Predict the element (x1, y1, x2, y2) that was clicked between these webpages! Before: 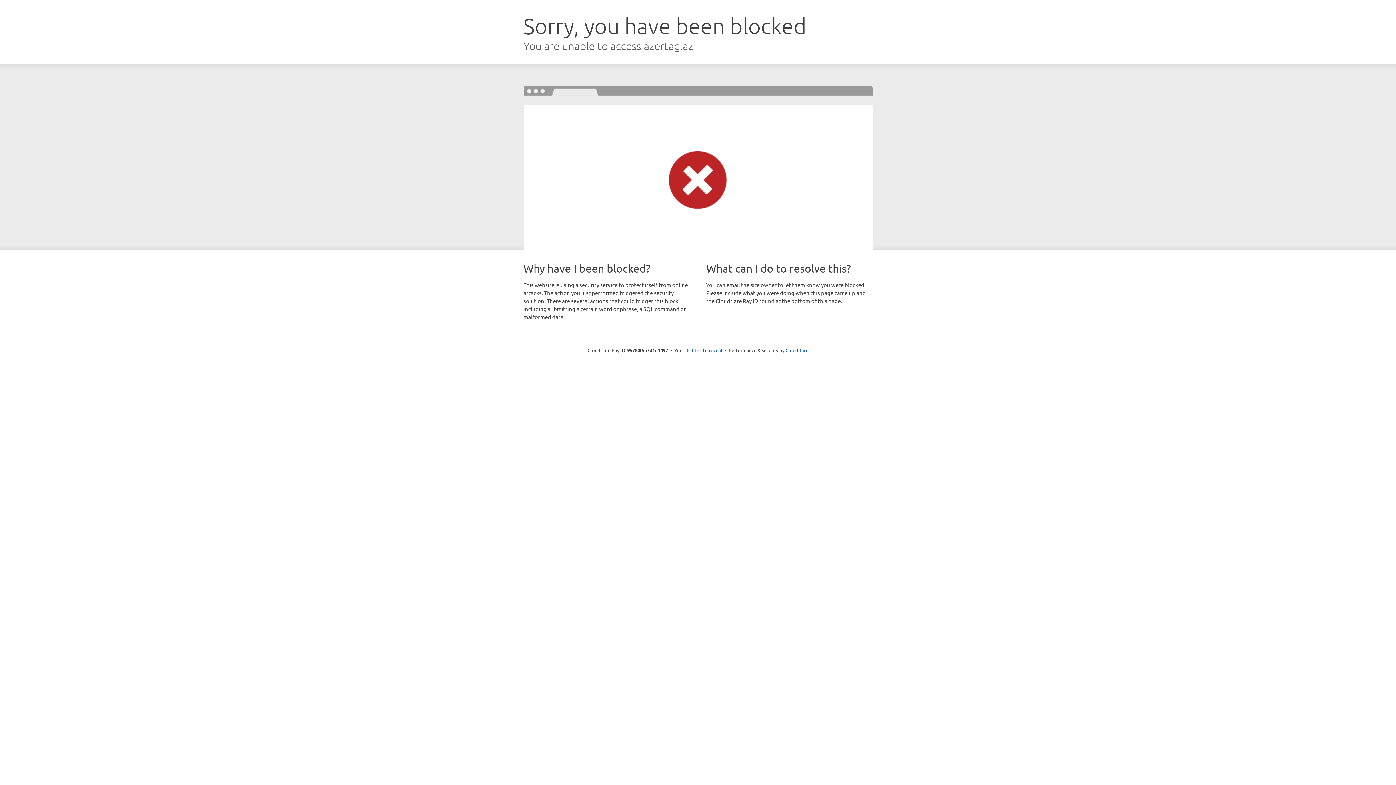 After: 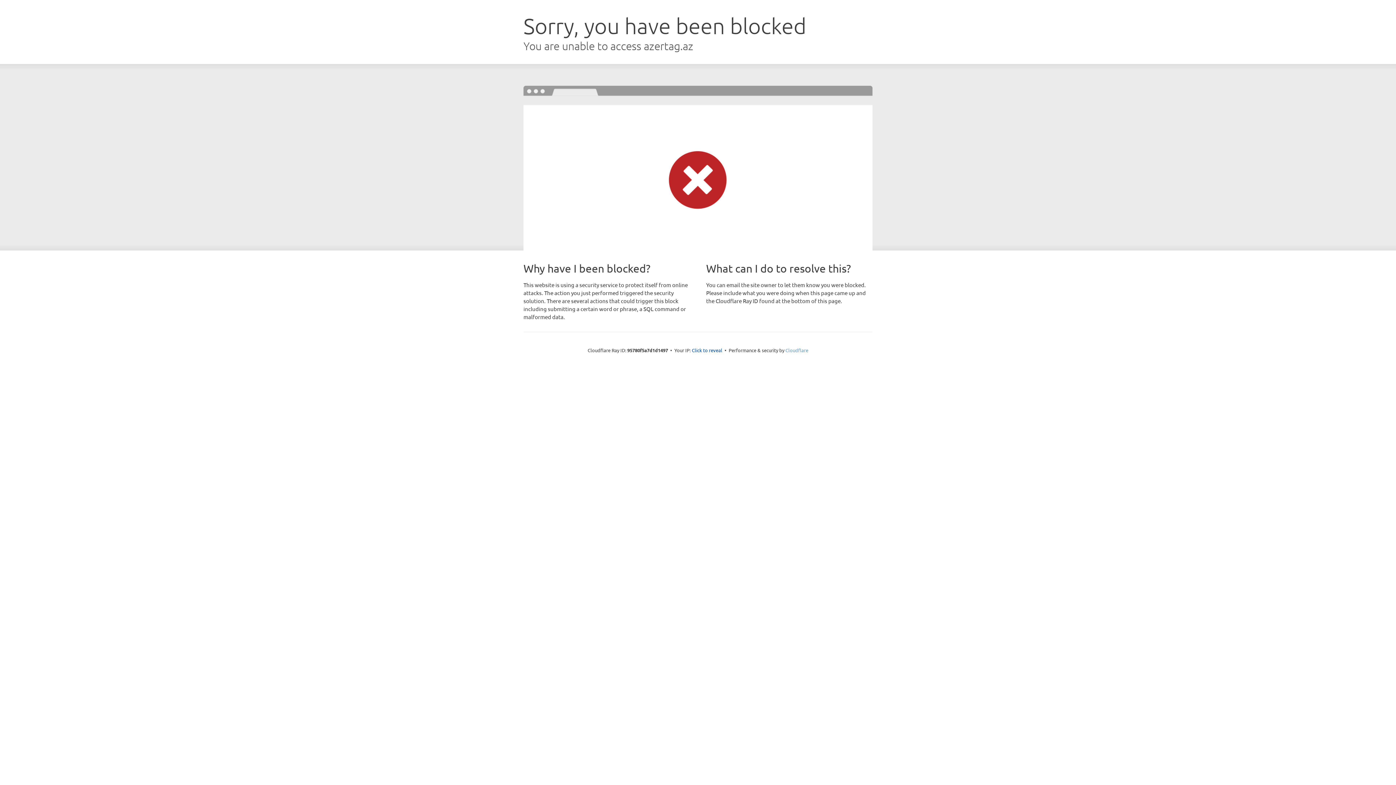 Action: label: Cloudflare bbox: (785, 347, 808, 353)